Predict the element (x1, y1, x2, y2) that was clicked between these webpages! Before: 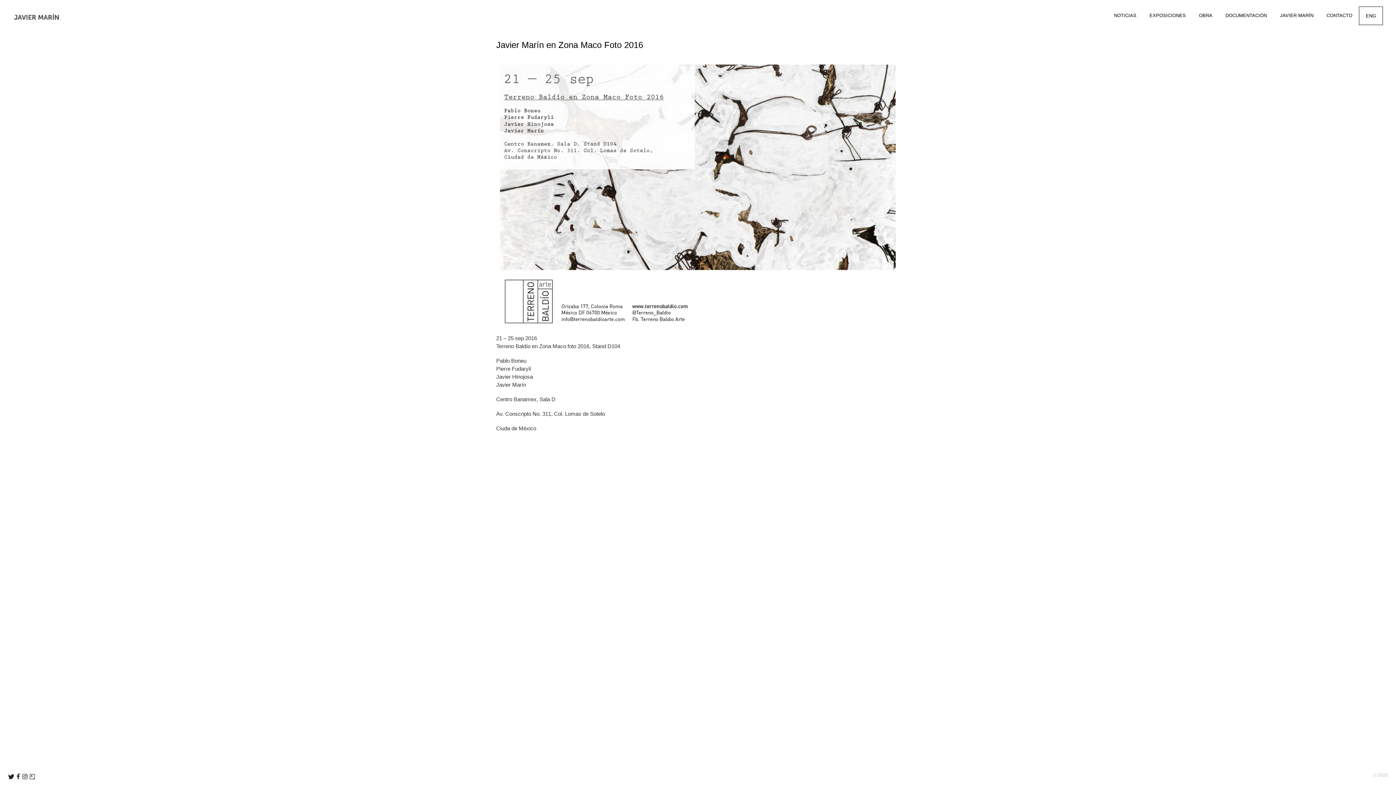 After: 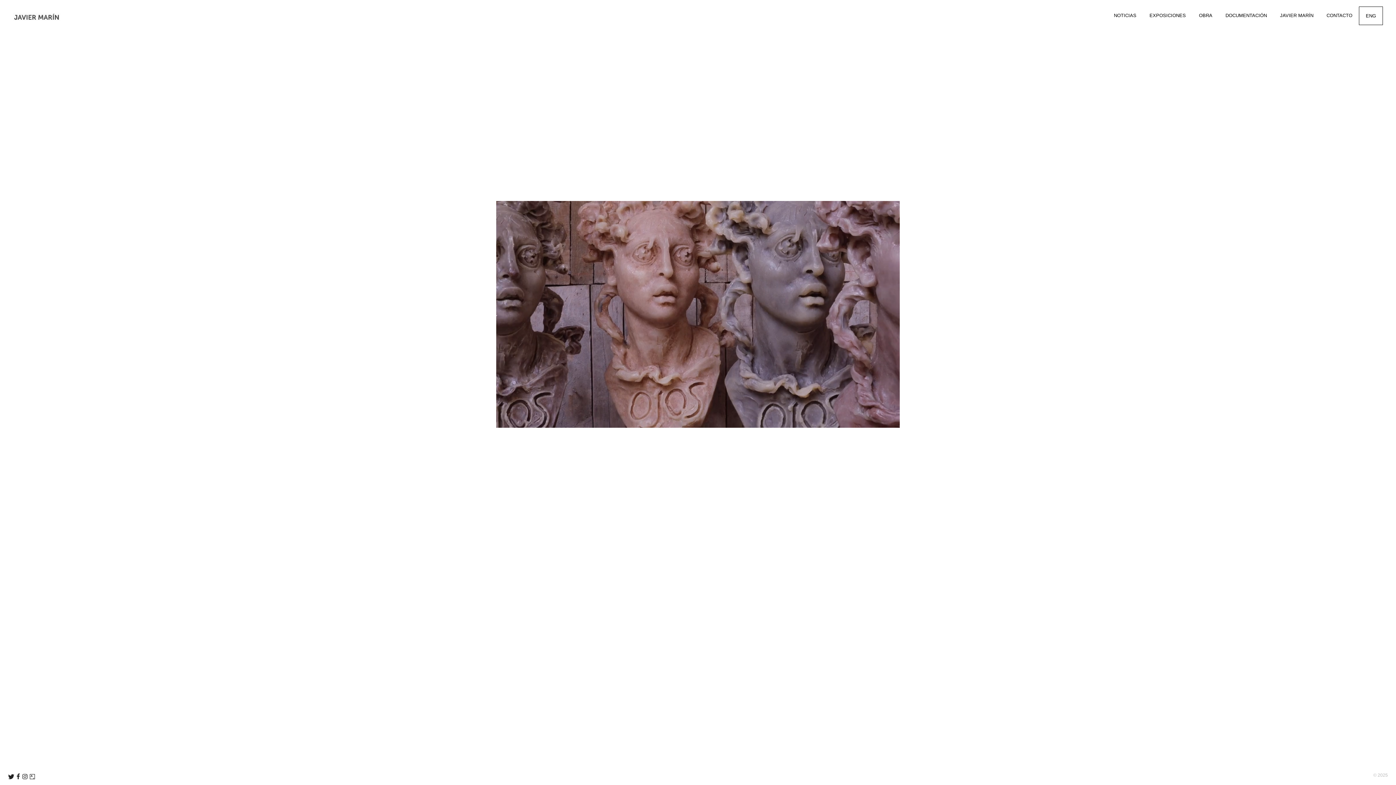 Action: bbox: (13, 10, 60, 20)